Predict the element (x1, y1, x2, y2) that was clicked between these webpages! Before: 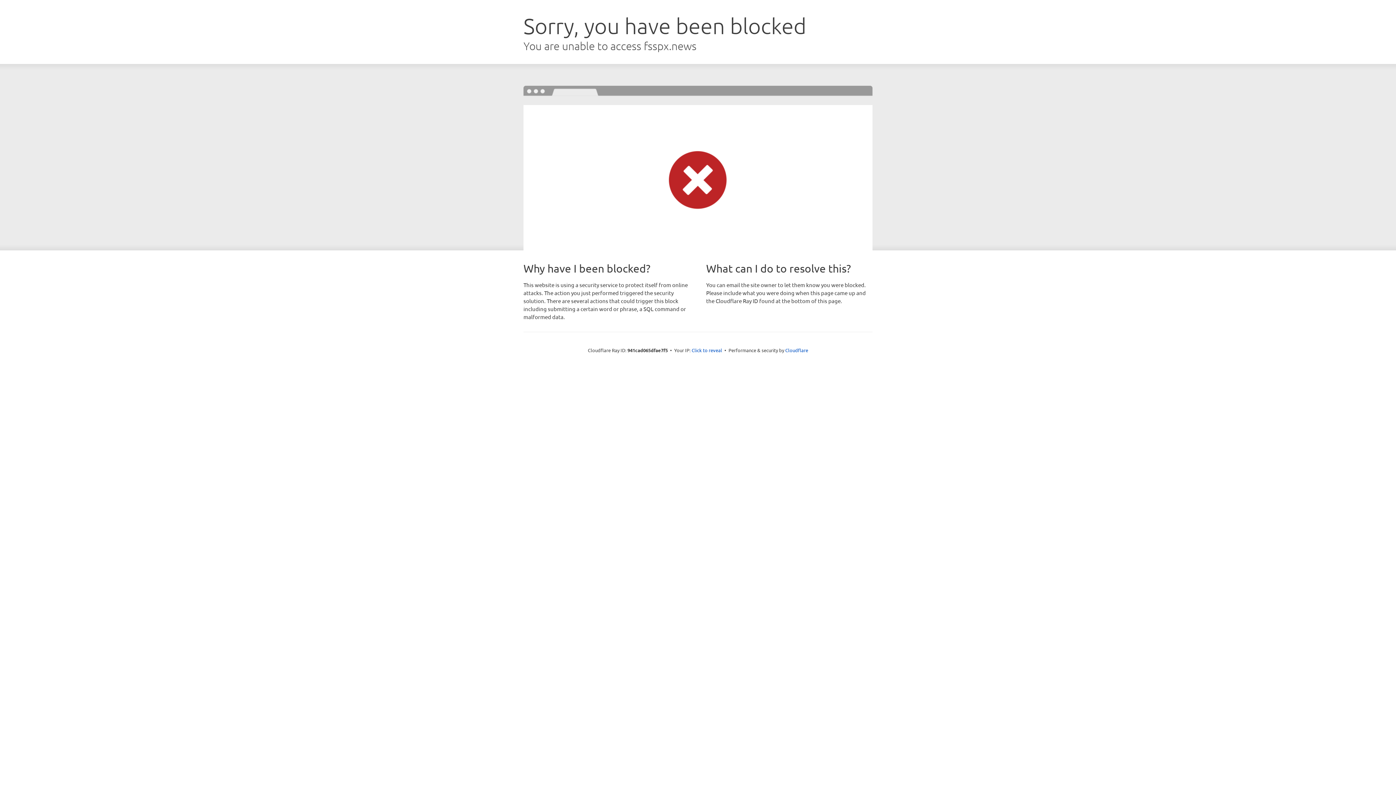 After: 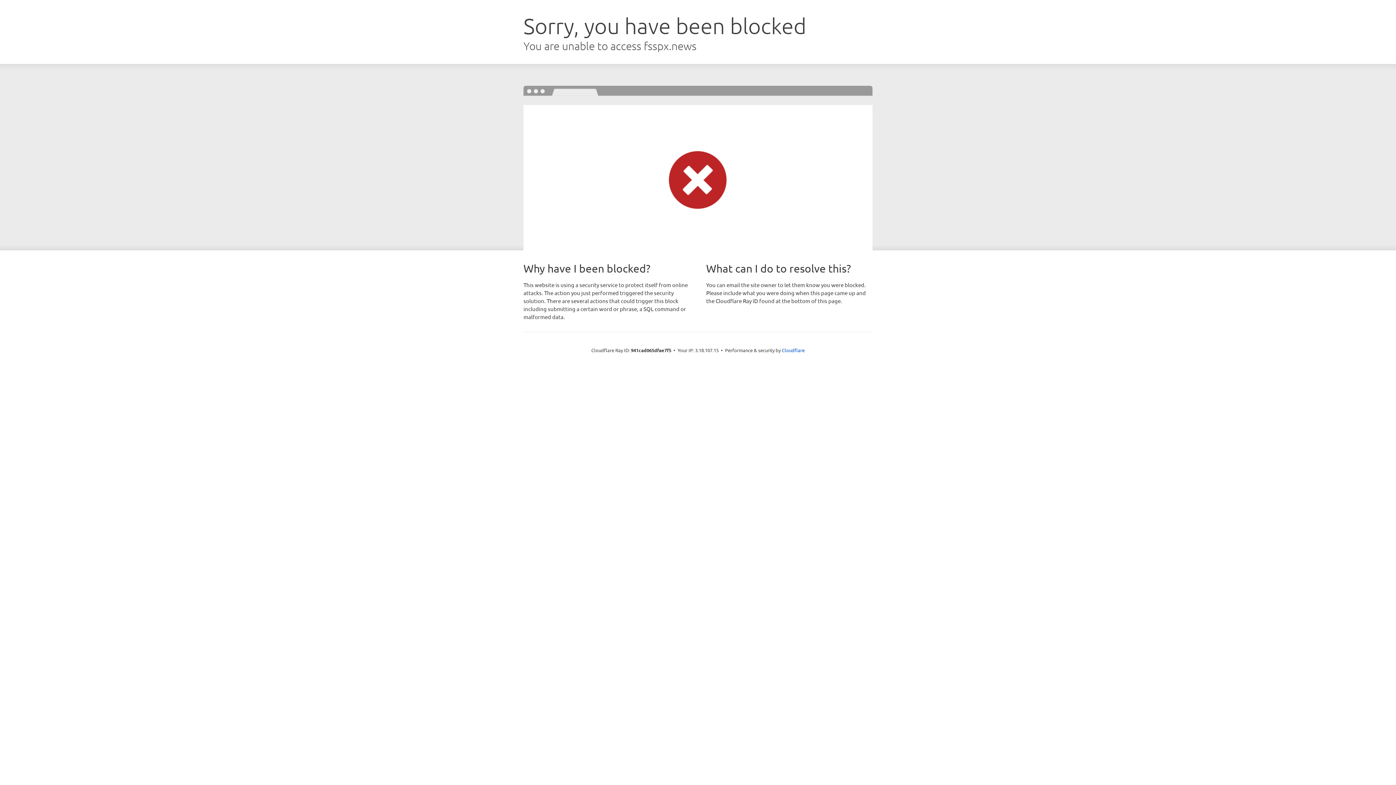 Action: label: Click to reveal bbox: (691, 346, 722, 353)